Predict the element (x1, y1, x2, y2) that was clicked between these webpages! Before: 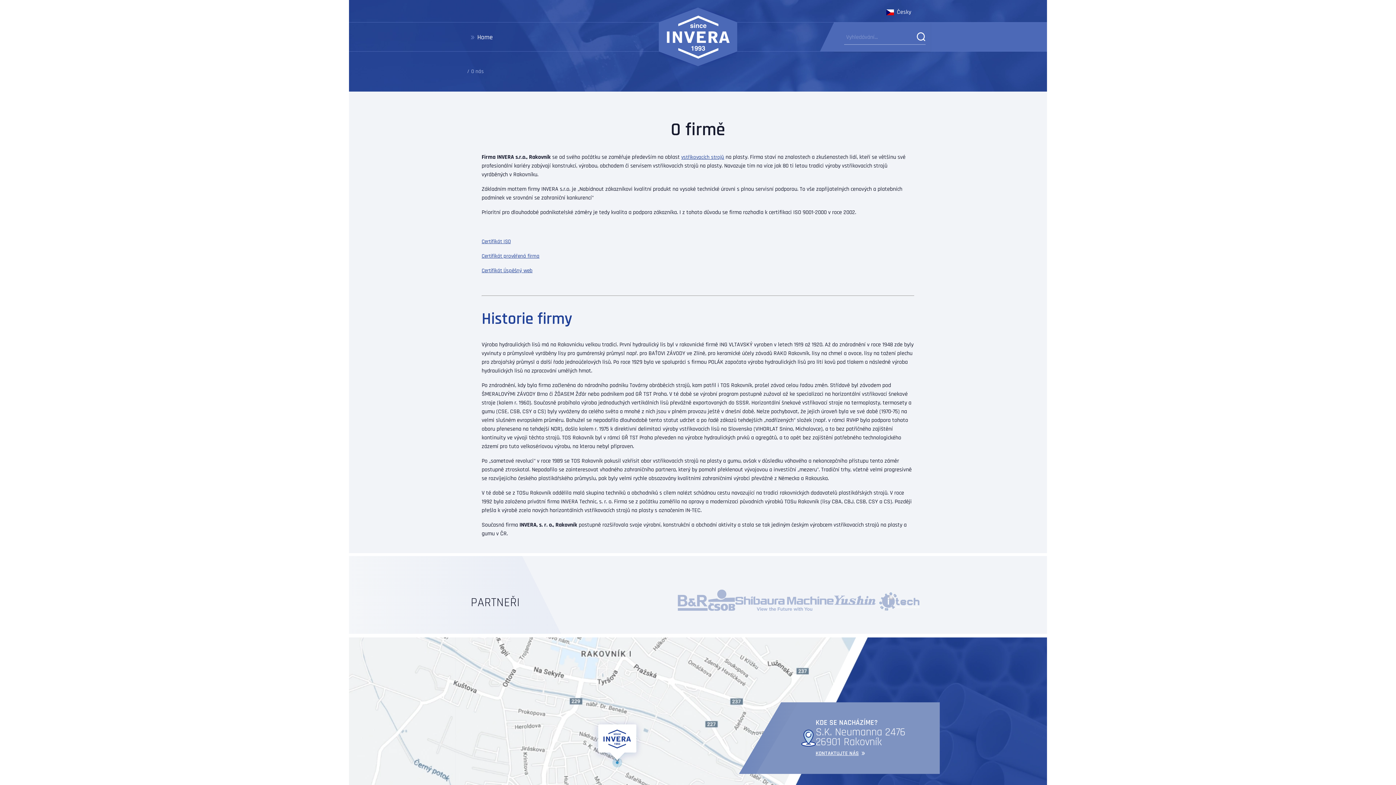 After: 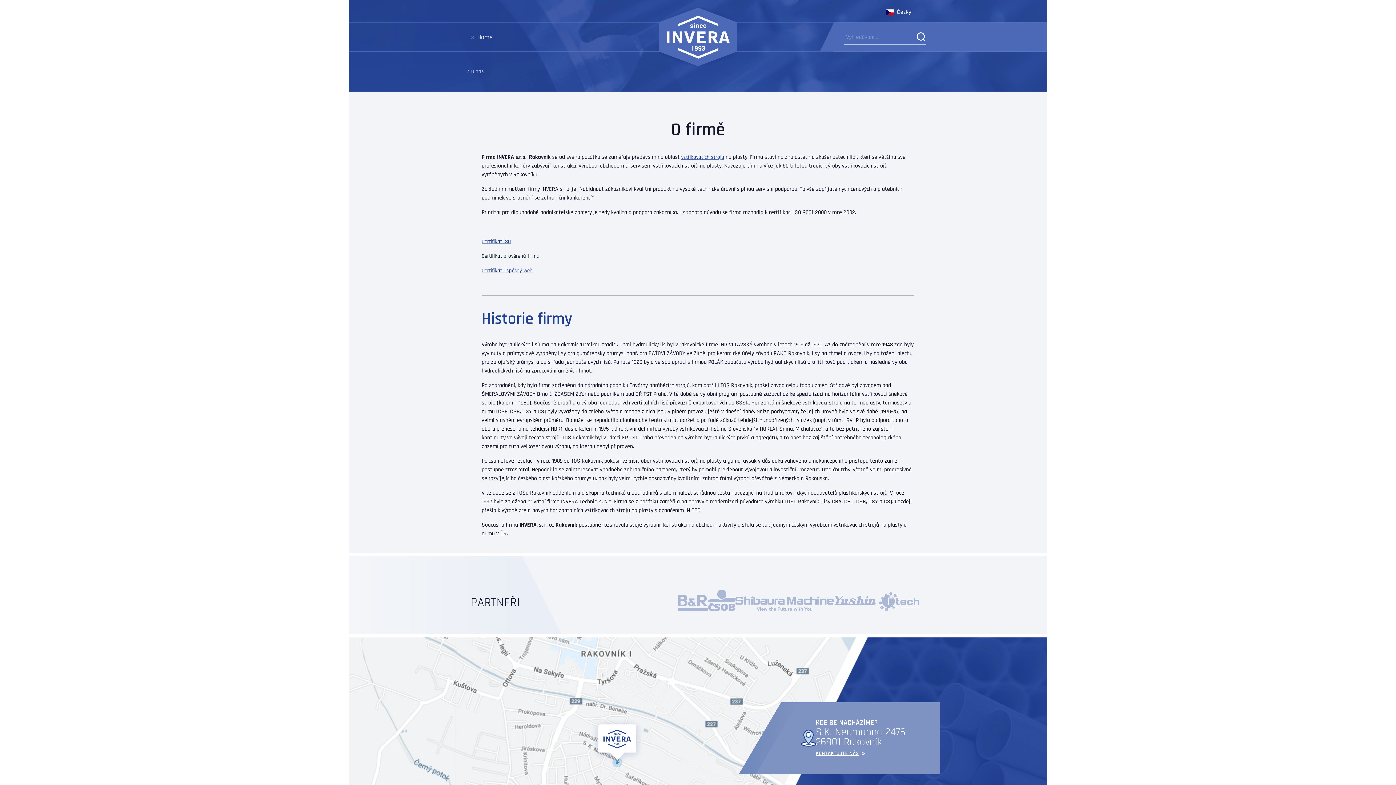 Action: bbox: (481, 252, 539, 259) label: Certifikát prověřená firma